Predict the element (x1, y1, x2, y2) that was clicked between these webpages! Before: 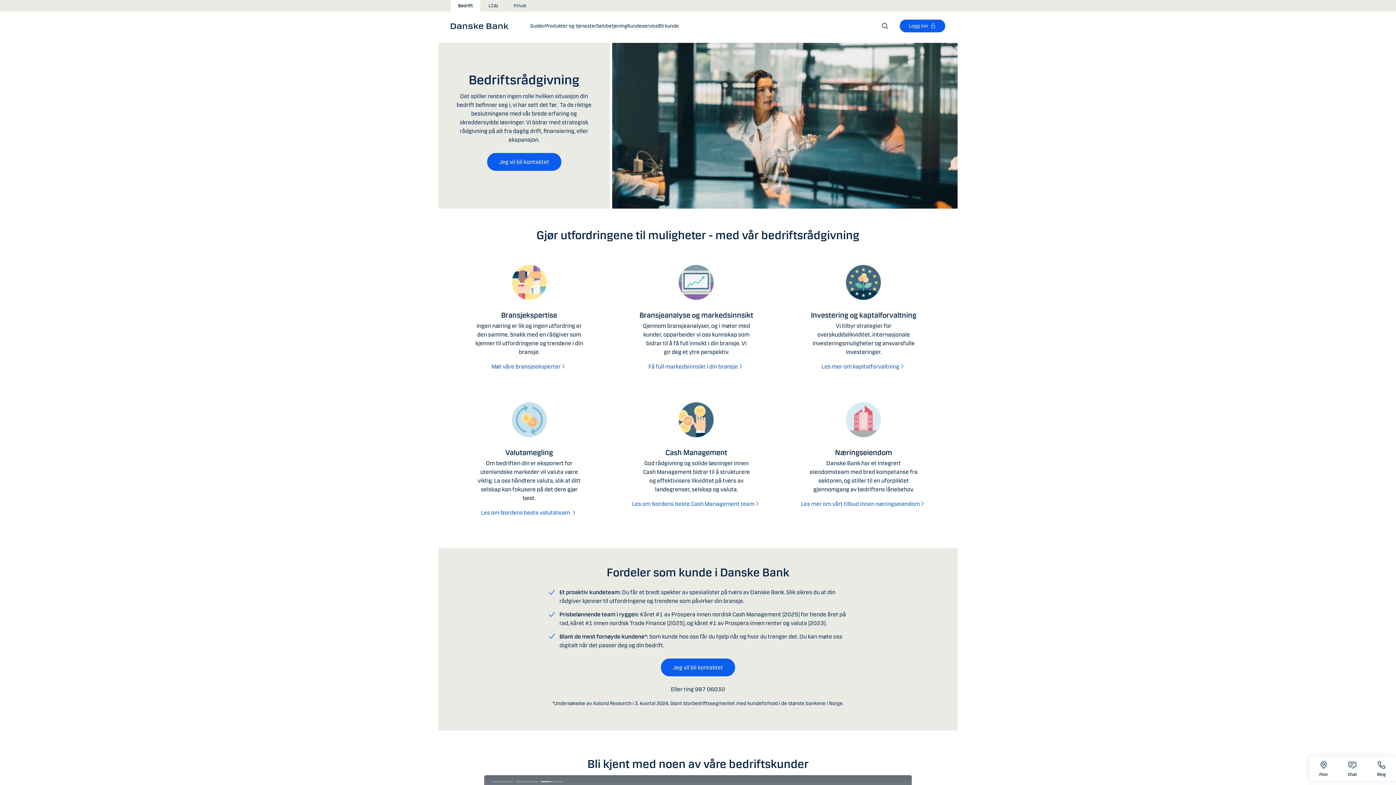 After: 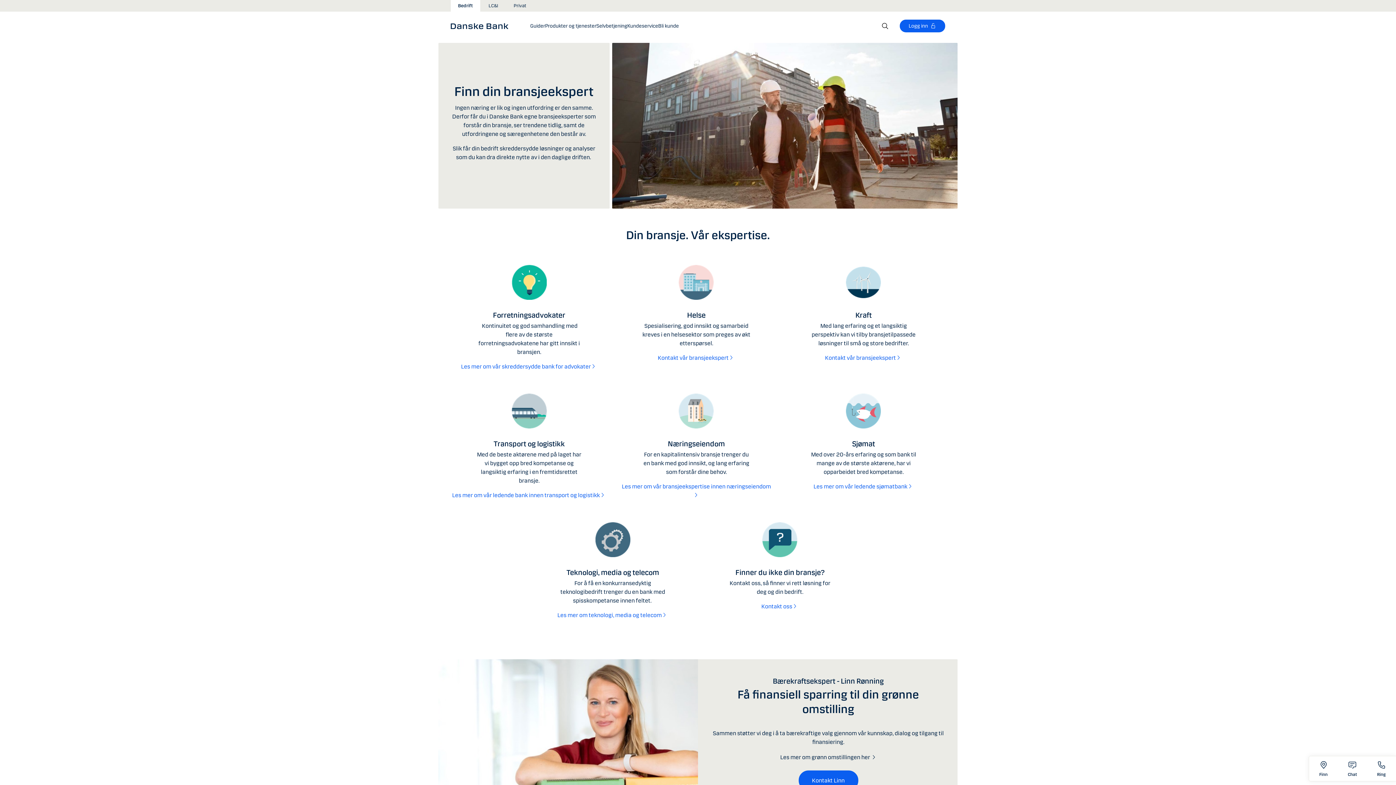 Action: label: Bransjekspertise

Ingen næring er lik og ingen utfordring er den samme. Snakk med en rådgiver som kjenner til utfordringene og trendene i din bransje.

Møt våre bransjeeksperter bbox: (451, 253, 607, 391)